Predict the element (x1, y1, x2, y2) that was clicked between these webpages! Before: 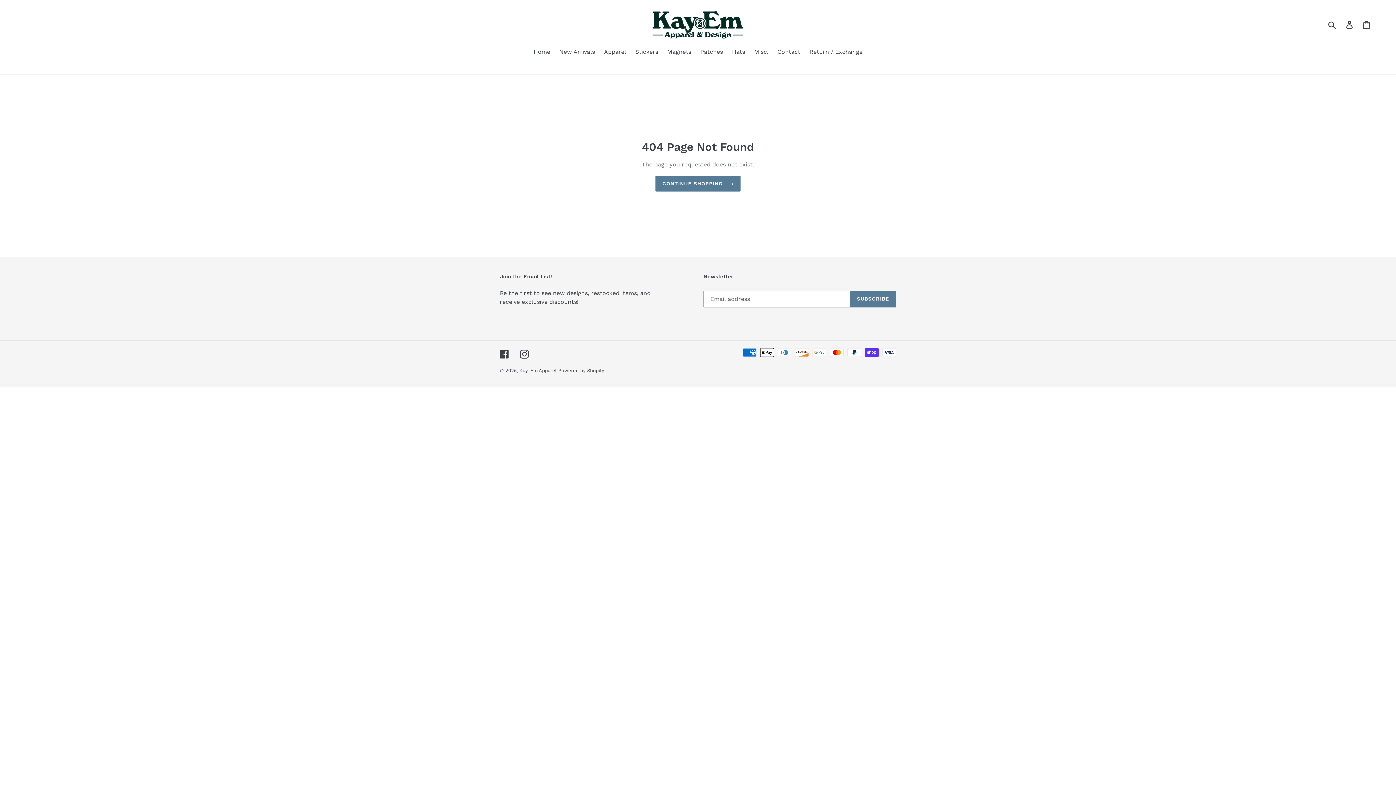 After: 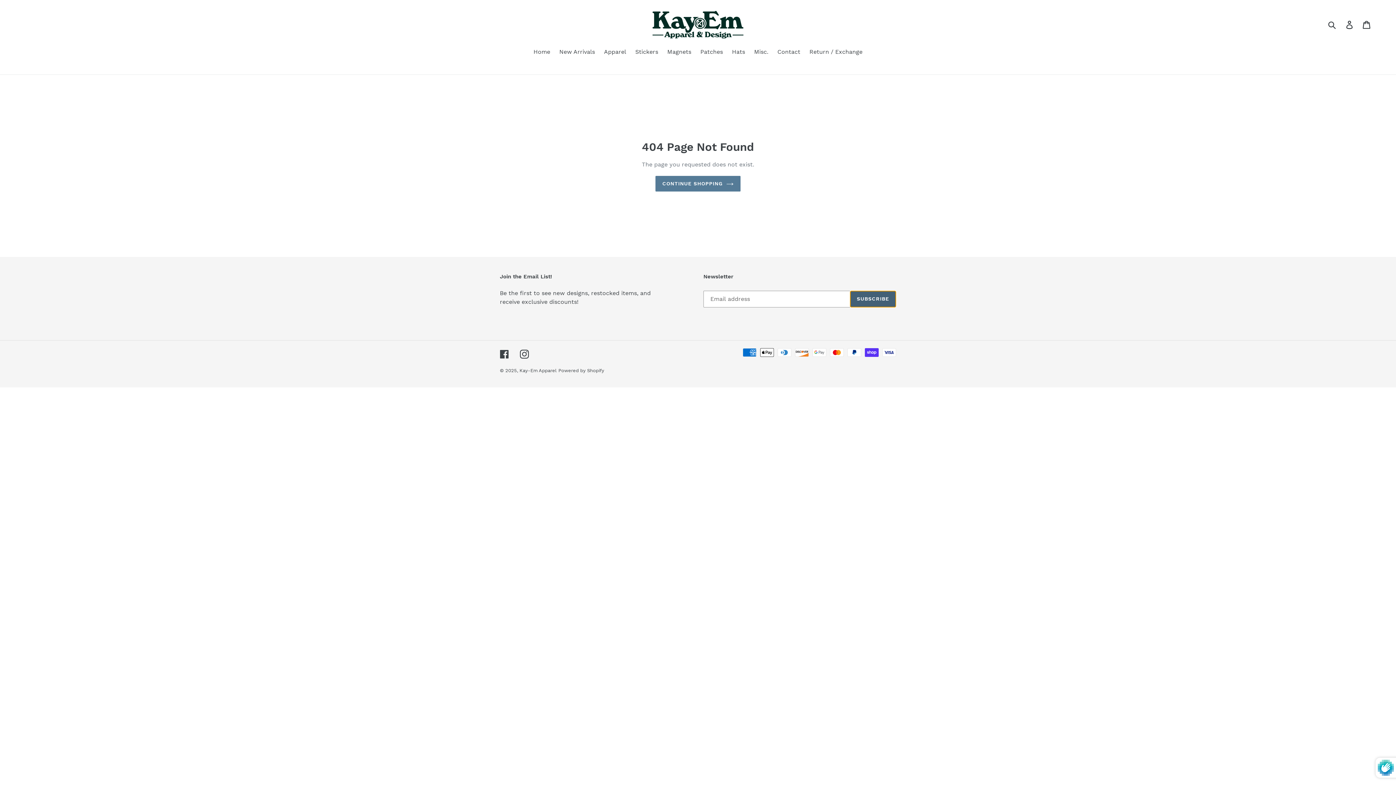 Action: bbox: (850, 290, 896, 307) label: SUBSCRIBE